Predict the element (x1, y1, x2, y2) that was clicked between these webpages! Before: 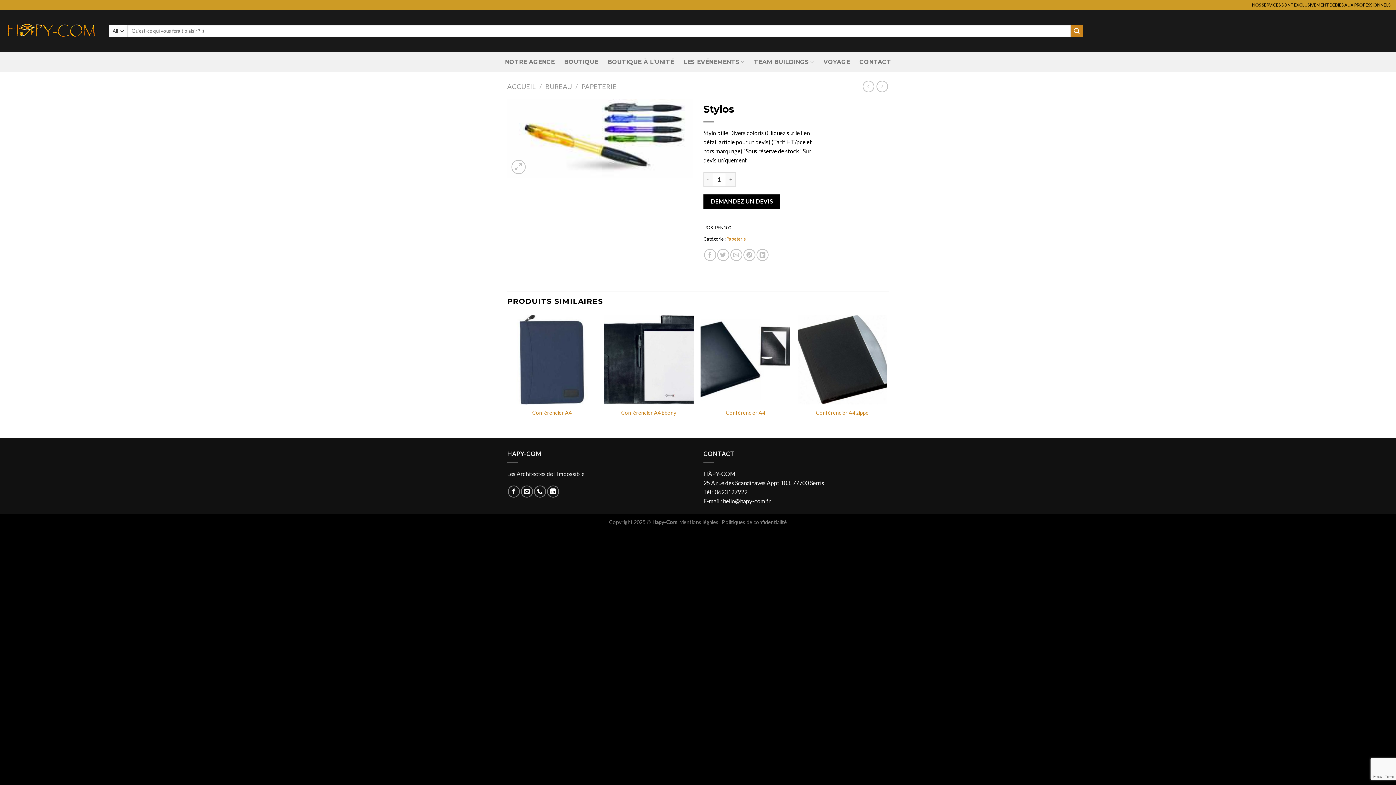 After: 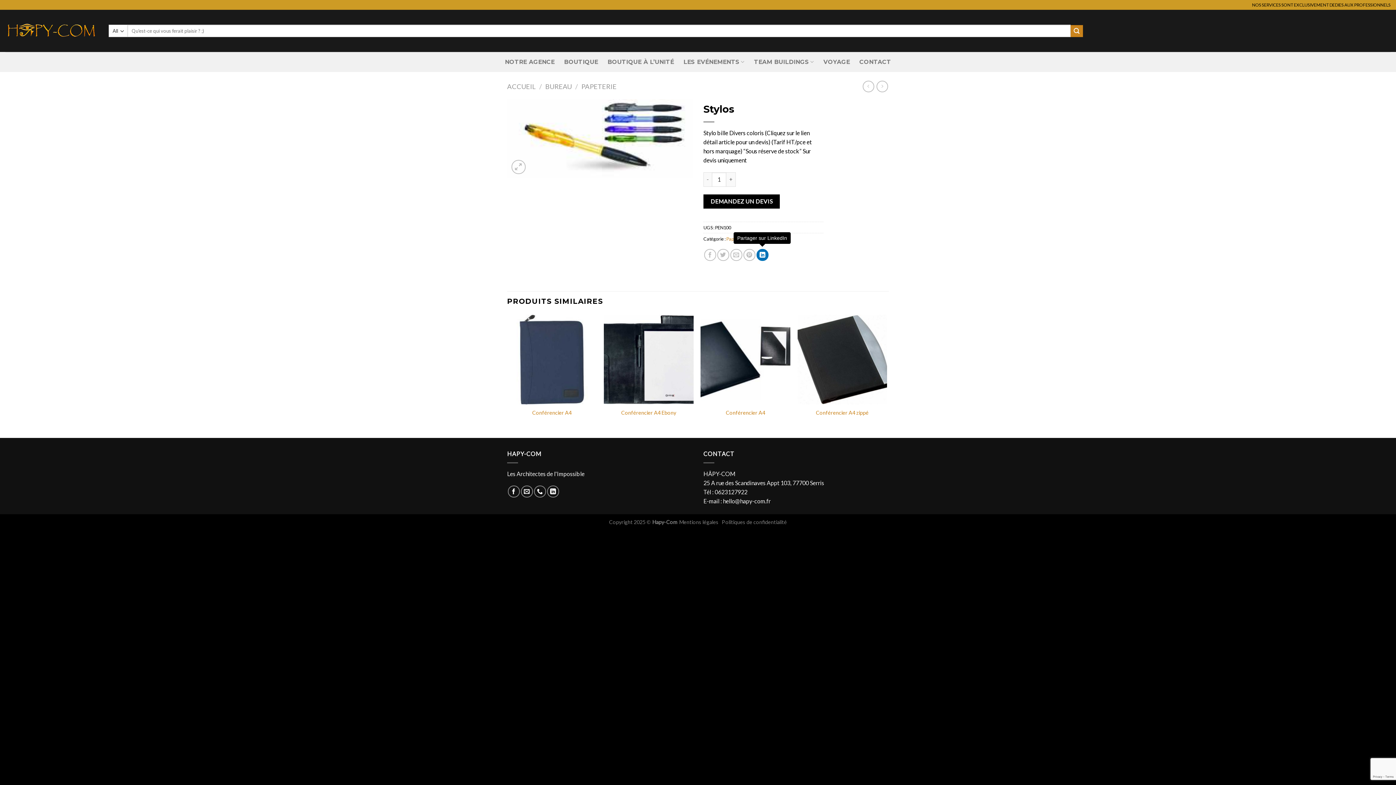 Action: label: Partager sur LinkedIn bbox: (756, 249, 768, 261)